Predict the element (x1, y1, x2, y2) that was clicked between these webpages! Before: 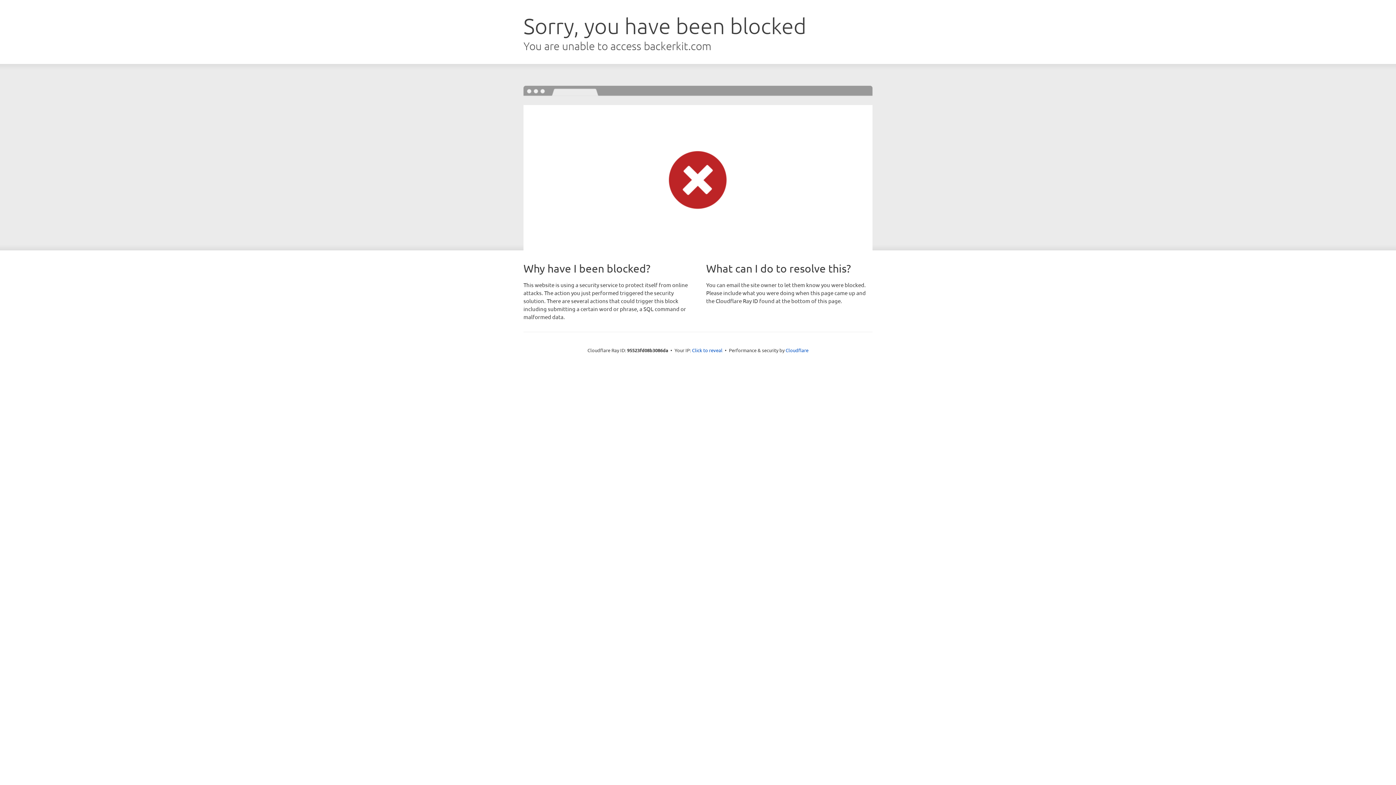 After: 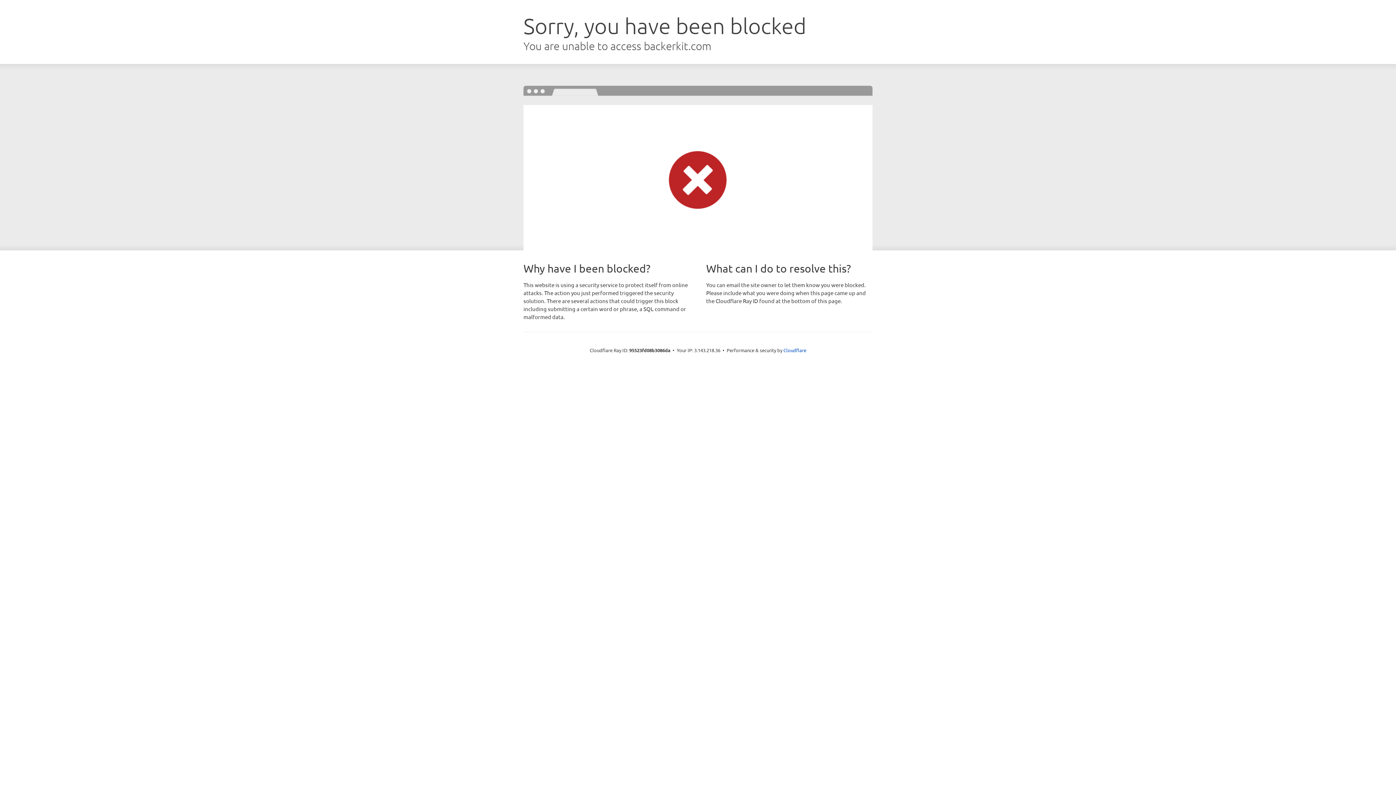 Action: bbox: (692, 346, 722, 353) label: Click to reveal